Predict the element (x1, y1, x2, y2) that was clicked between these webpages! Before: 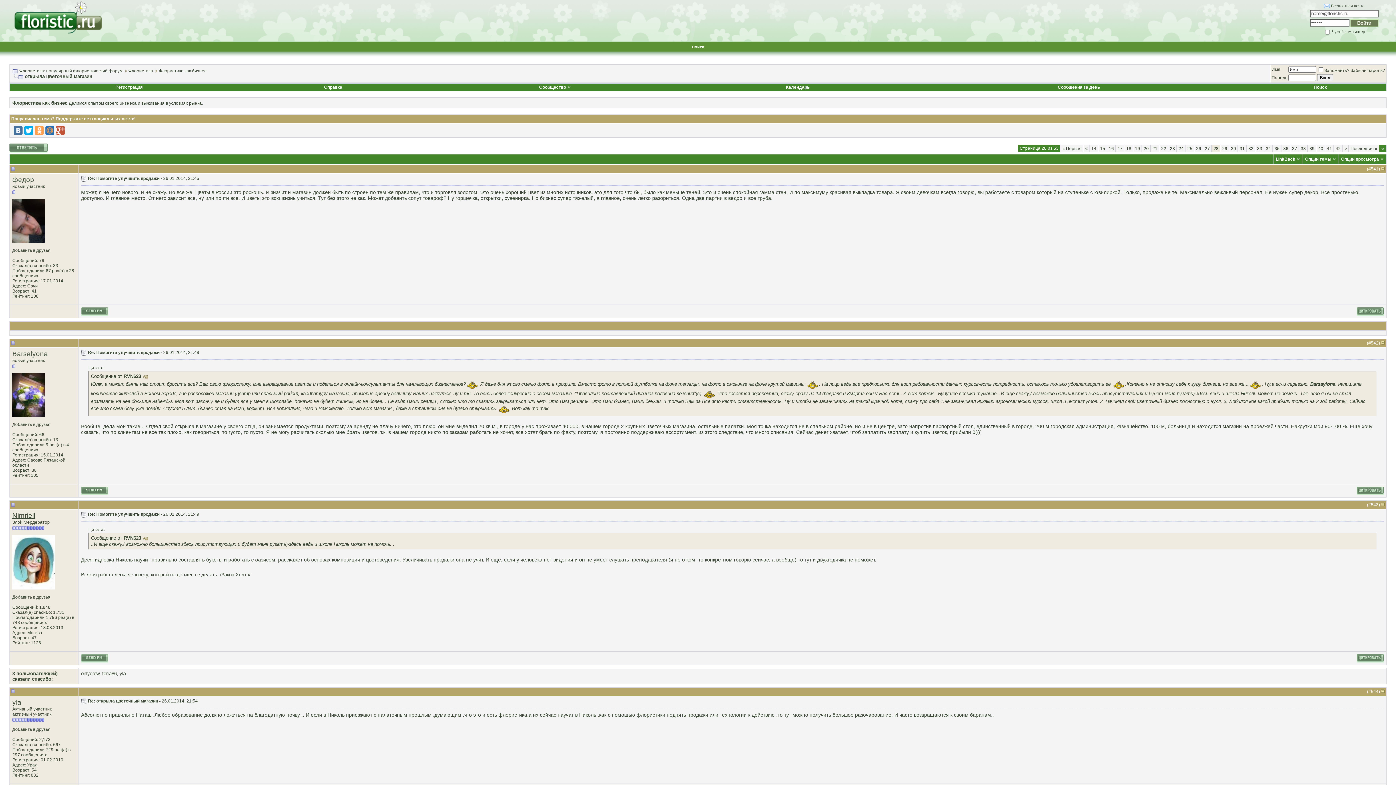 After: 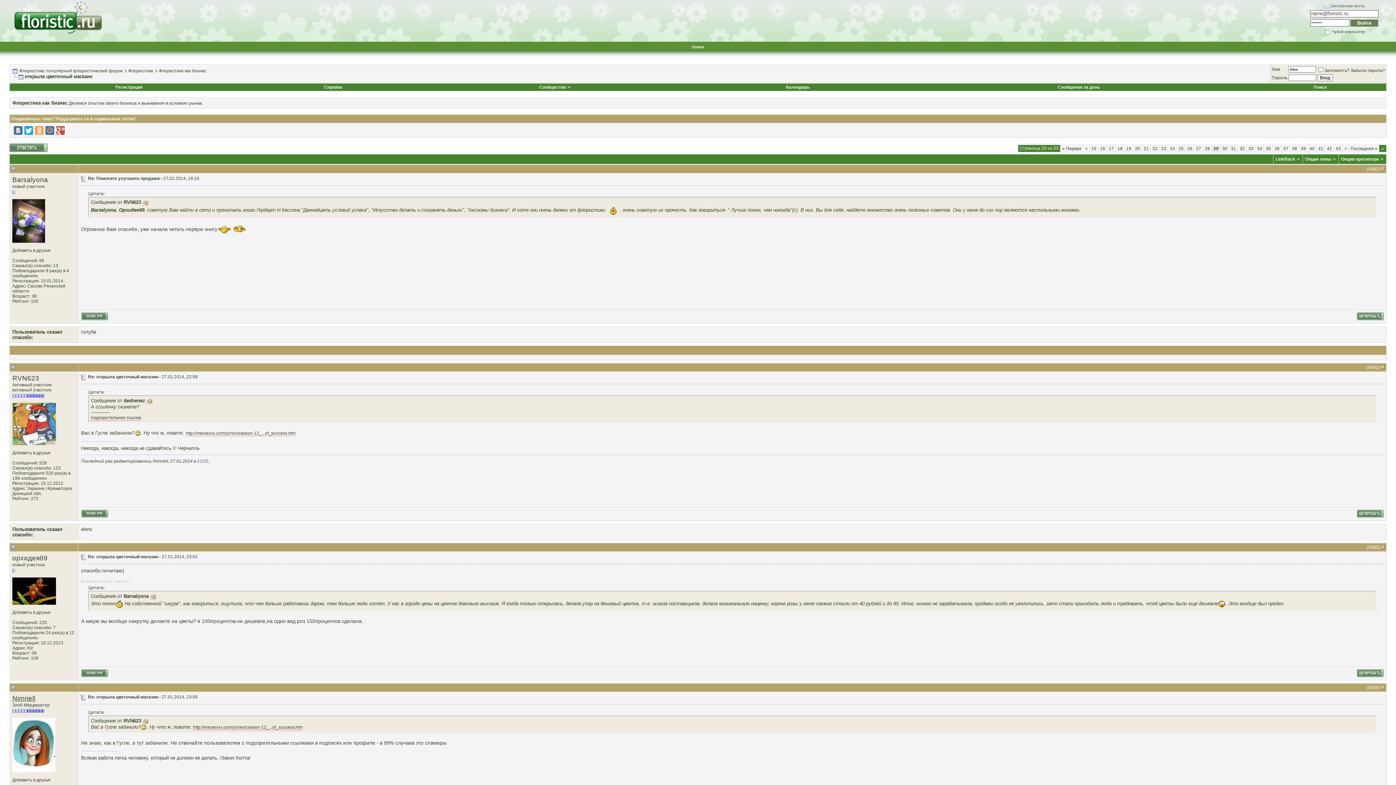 Action: label: > bbox: (1344, 146, 1347, 151)